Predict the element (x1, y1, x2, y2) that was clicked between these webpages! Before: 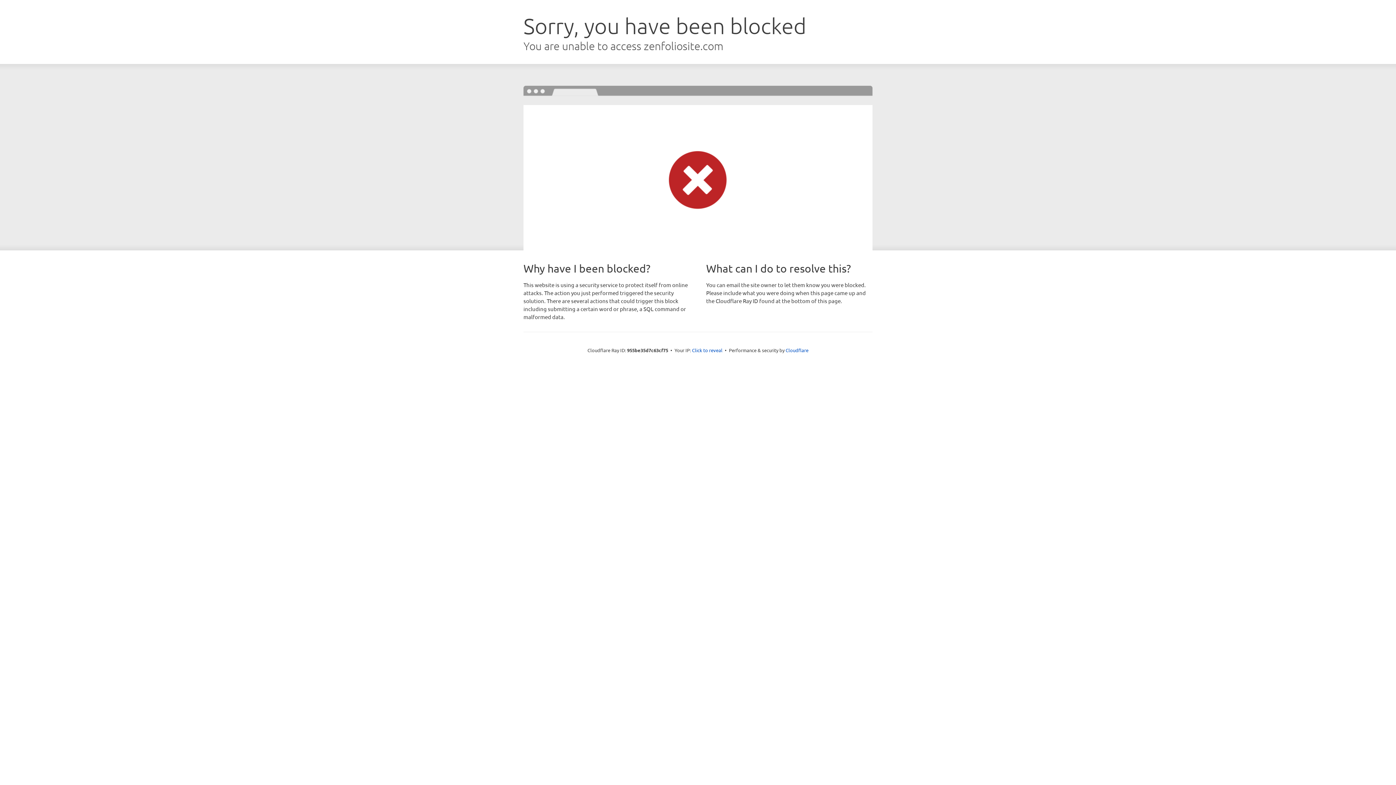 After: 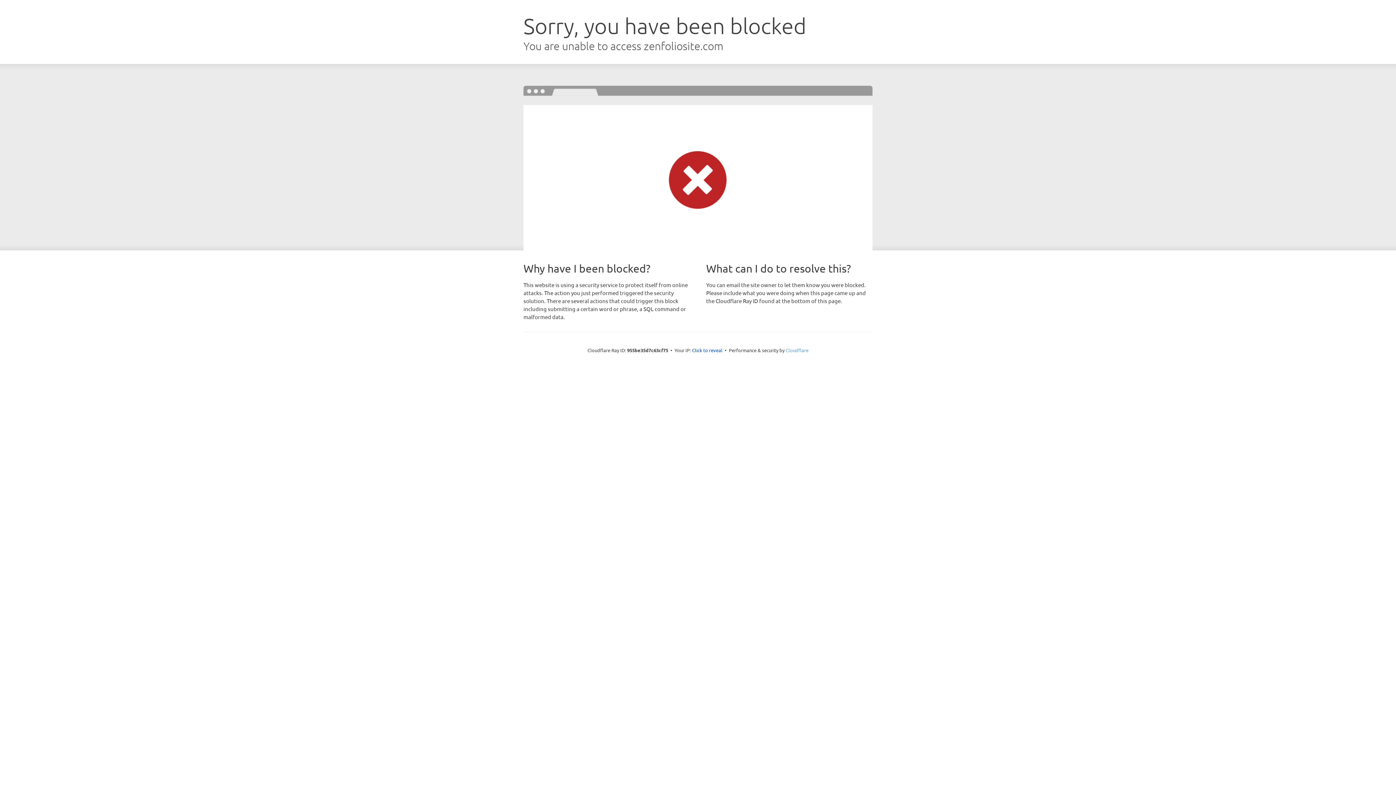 Action: label: Cloudflare bbox: (785, 347, 808, 353)